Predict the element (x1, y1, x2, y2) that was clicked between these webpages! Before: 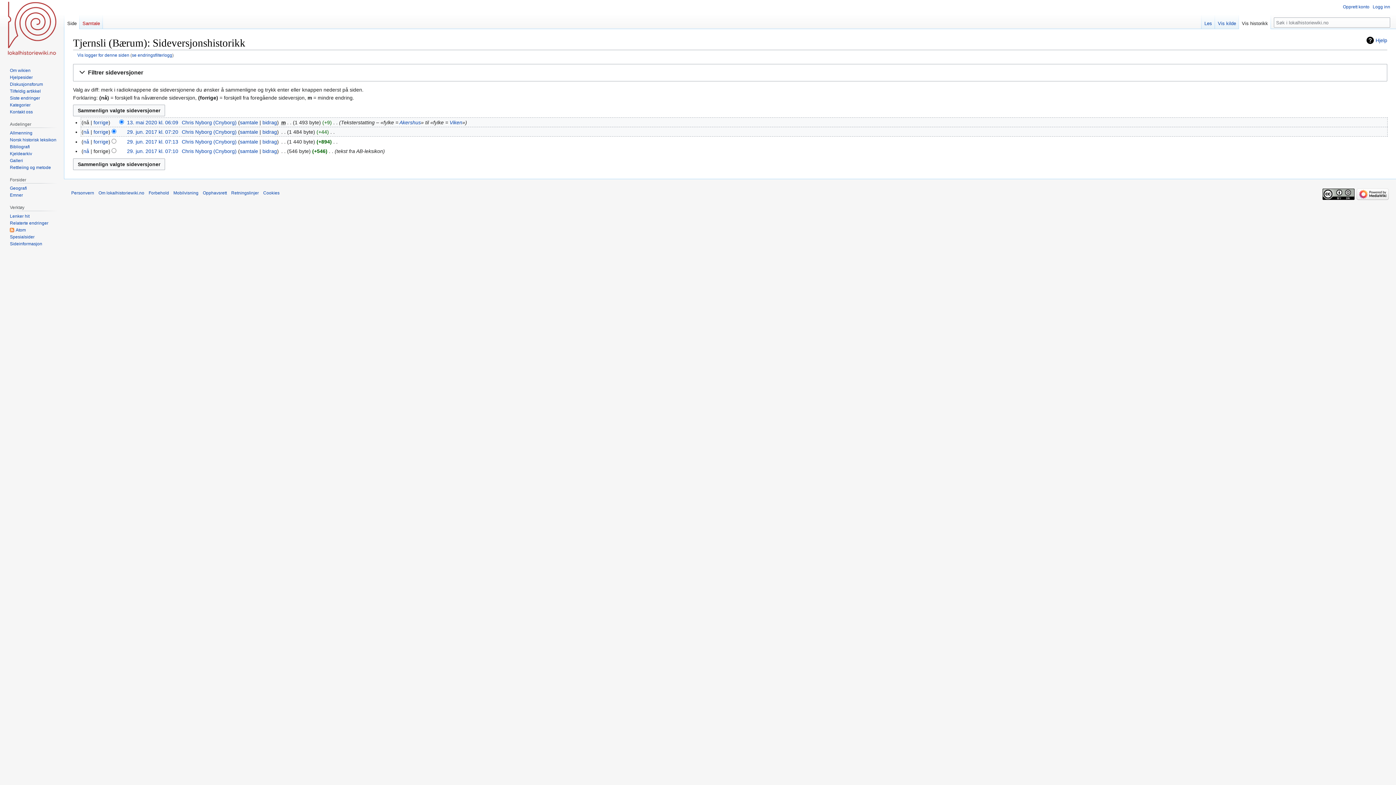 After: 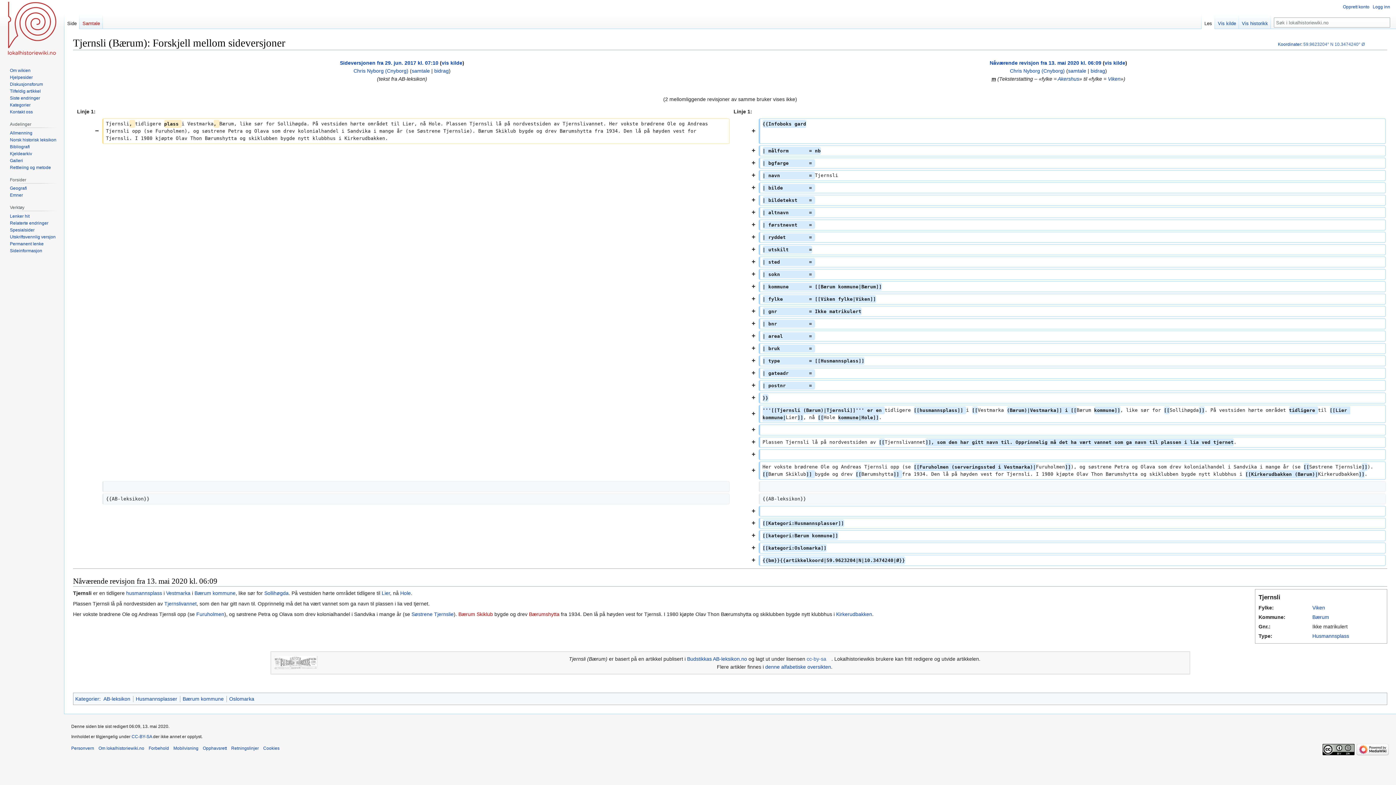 Action: label: nå bbox: (83, 148, 89, 154)